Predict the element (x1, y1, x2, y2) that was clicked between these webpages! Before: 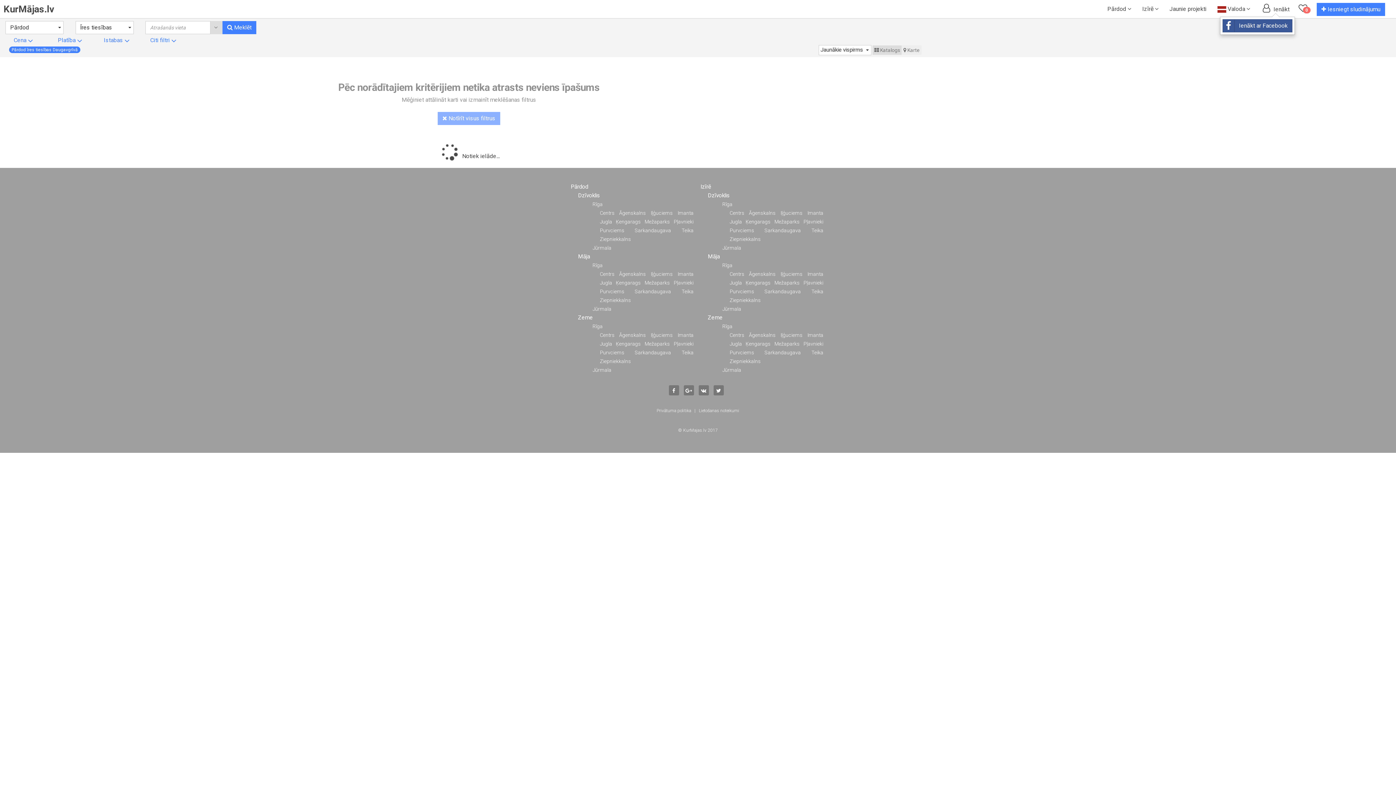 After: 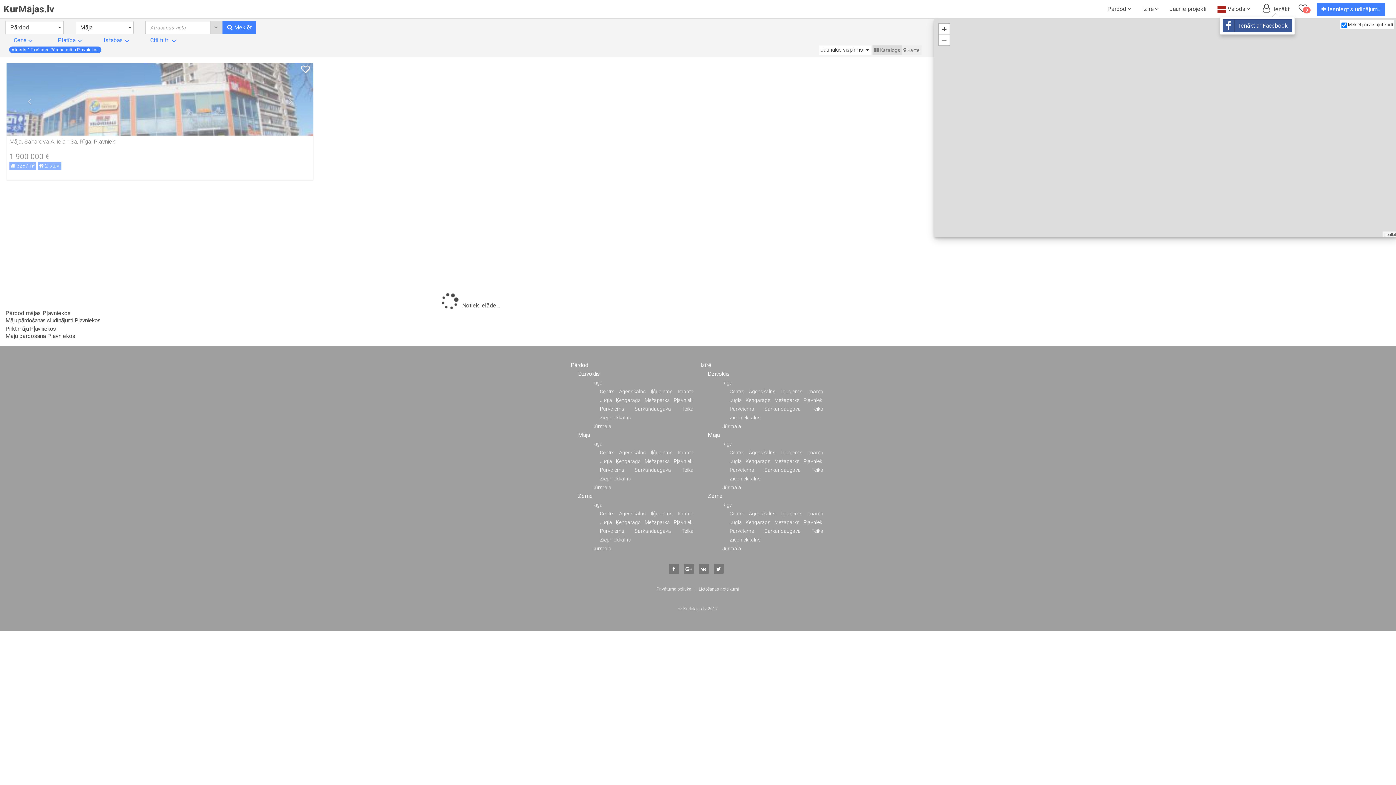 Action: label: Pļavnieki bbox: (673, 280, 693, 285)